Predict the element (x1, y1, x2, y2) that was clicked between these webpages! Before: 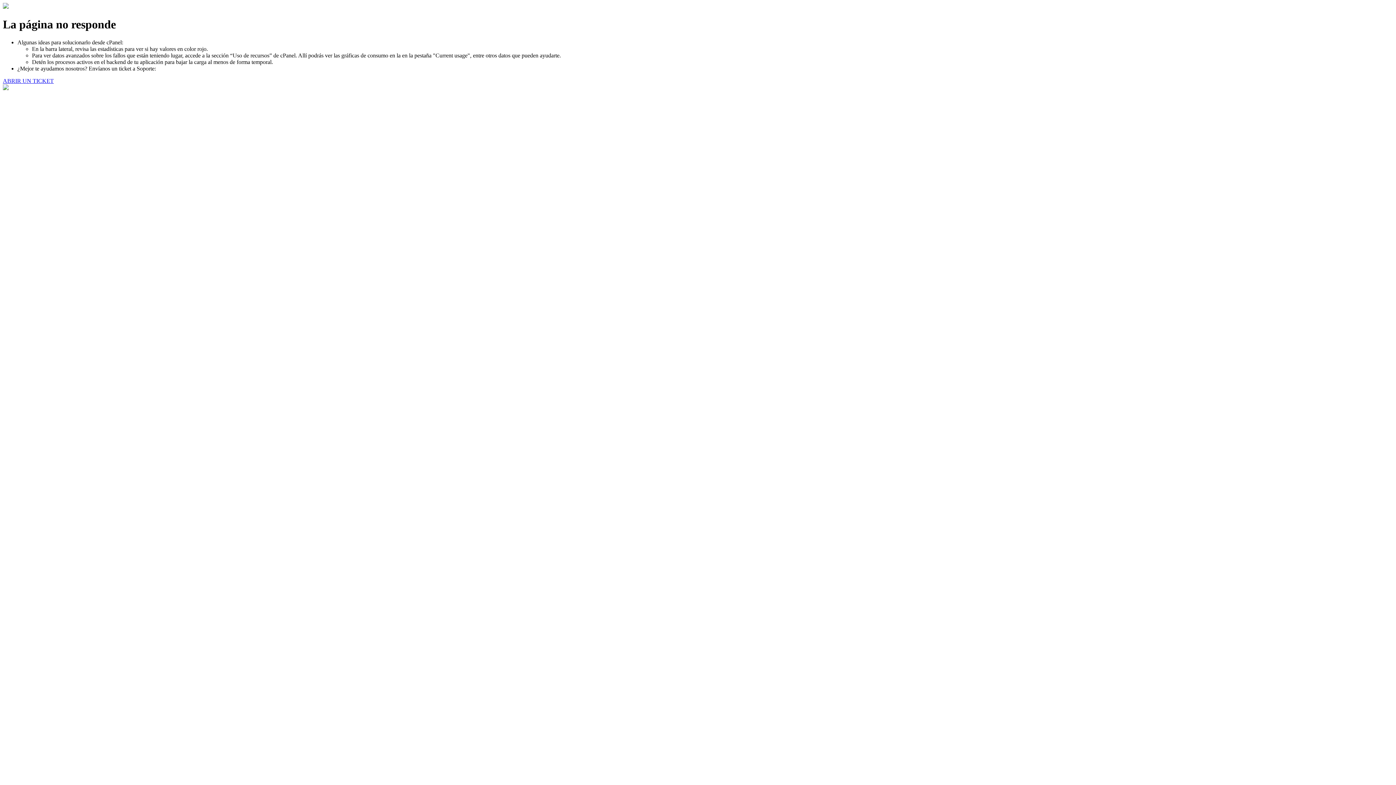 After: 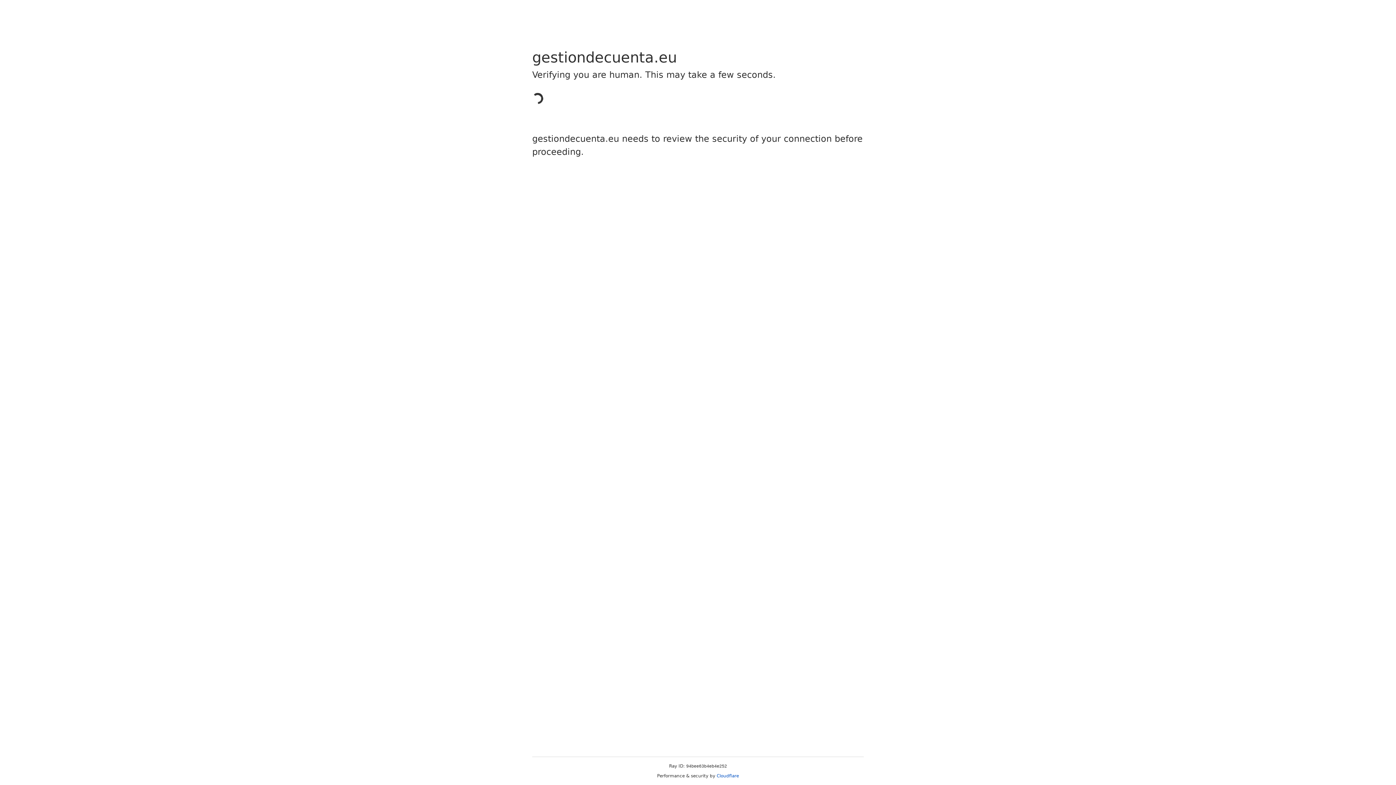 Action: label: ABRIR UN TICKET bbox: (2, 77, 53, 83)